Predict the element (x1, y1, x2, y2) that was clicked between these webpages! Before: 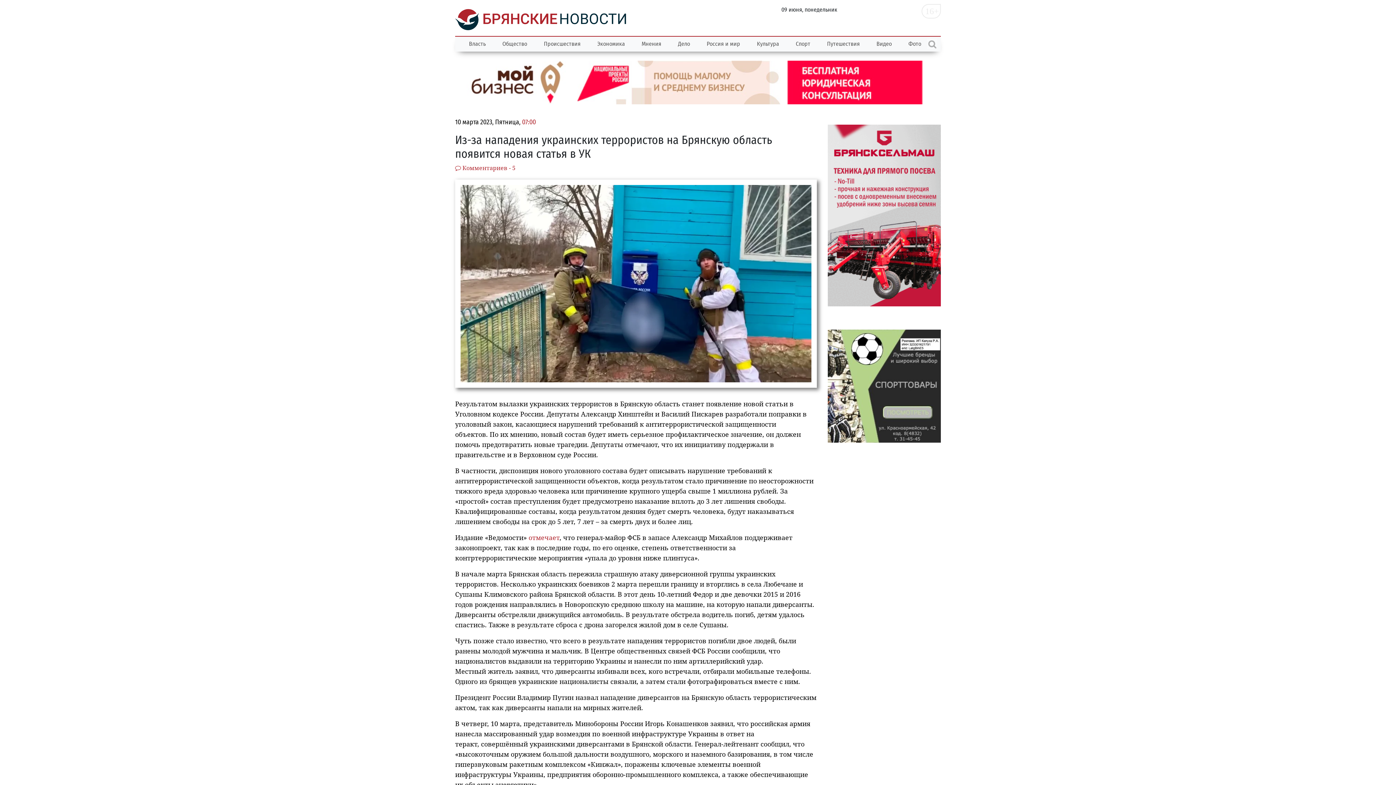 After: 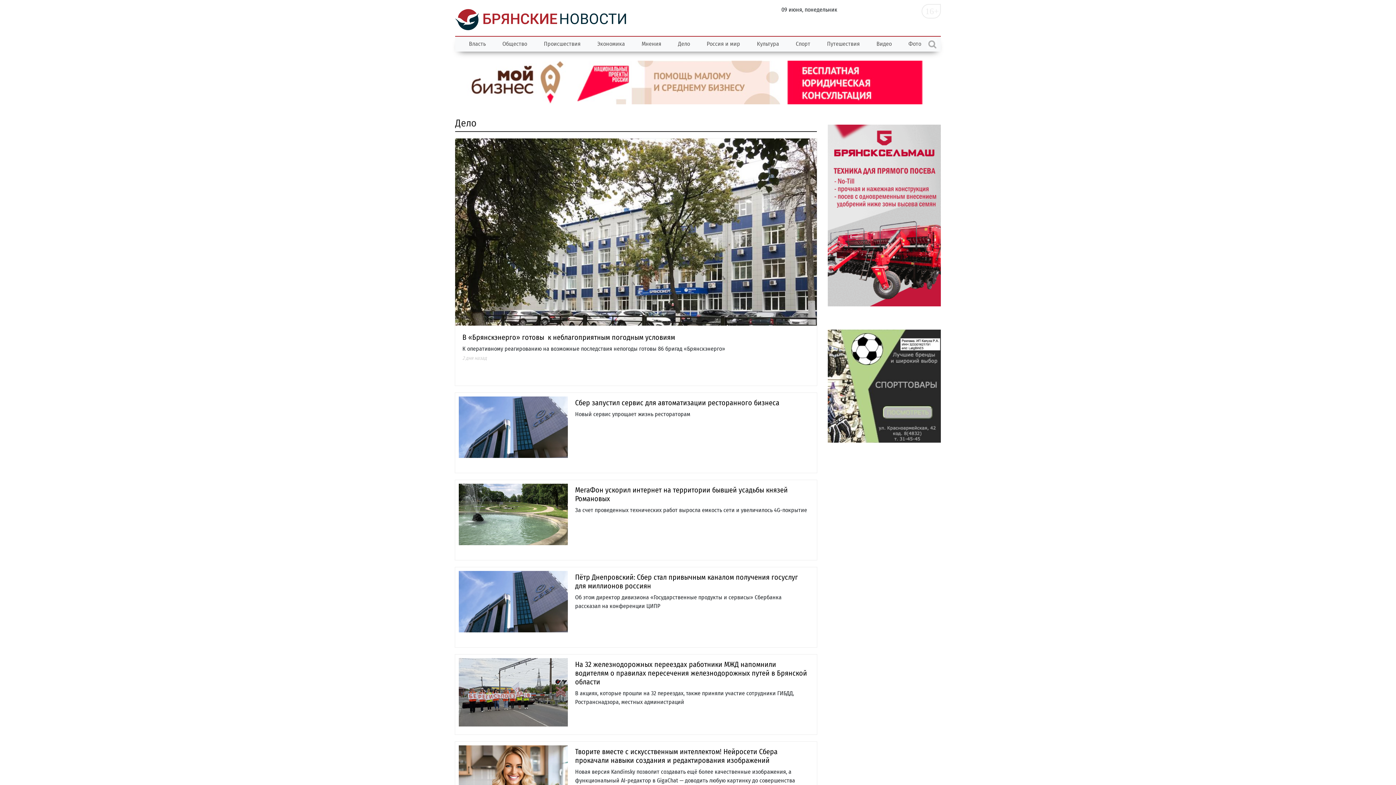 Action: label: Дело bbox: (669, 36, 698, 51)